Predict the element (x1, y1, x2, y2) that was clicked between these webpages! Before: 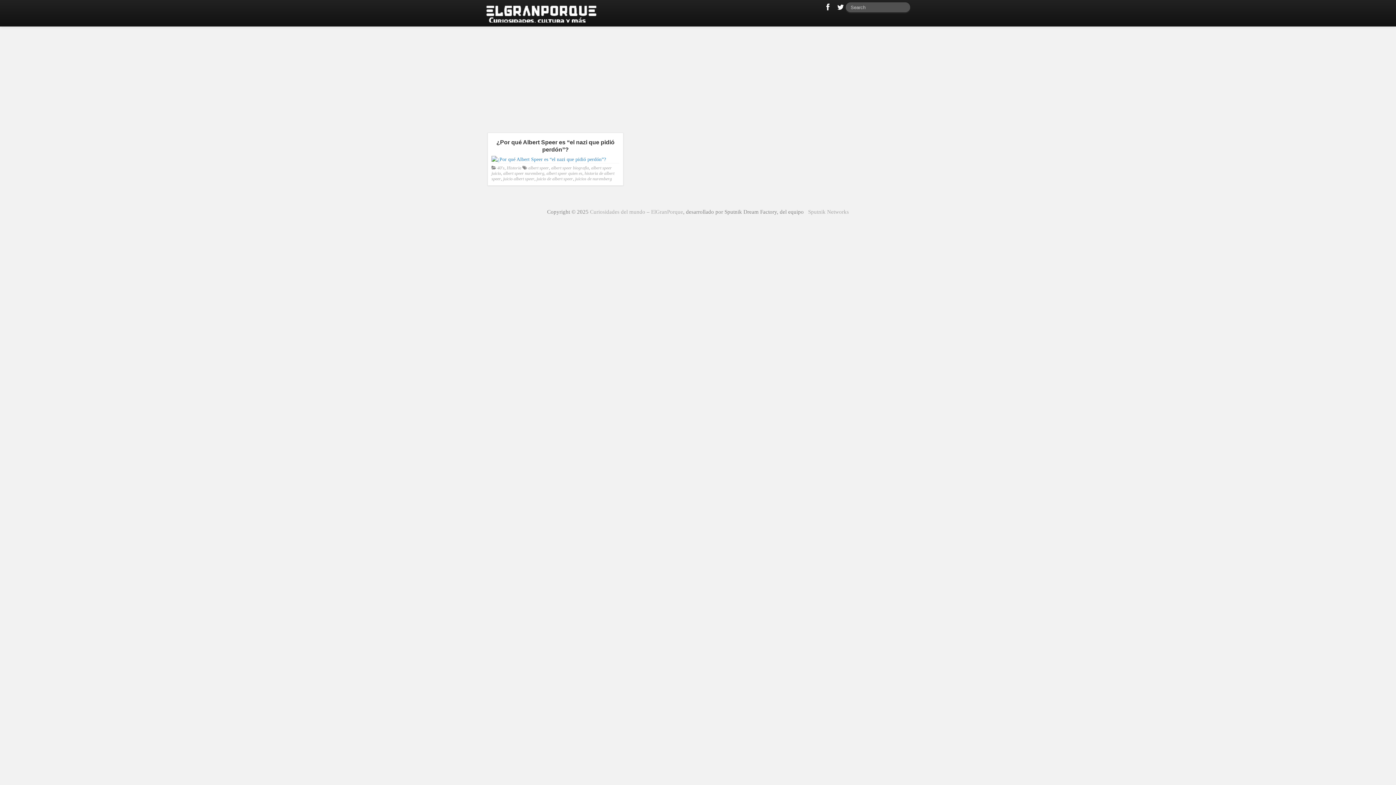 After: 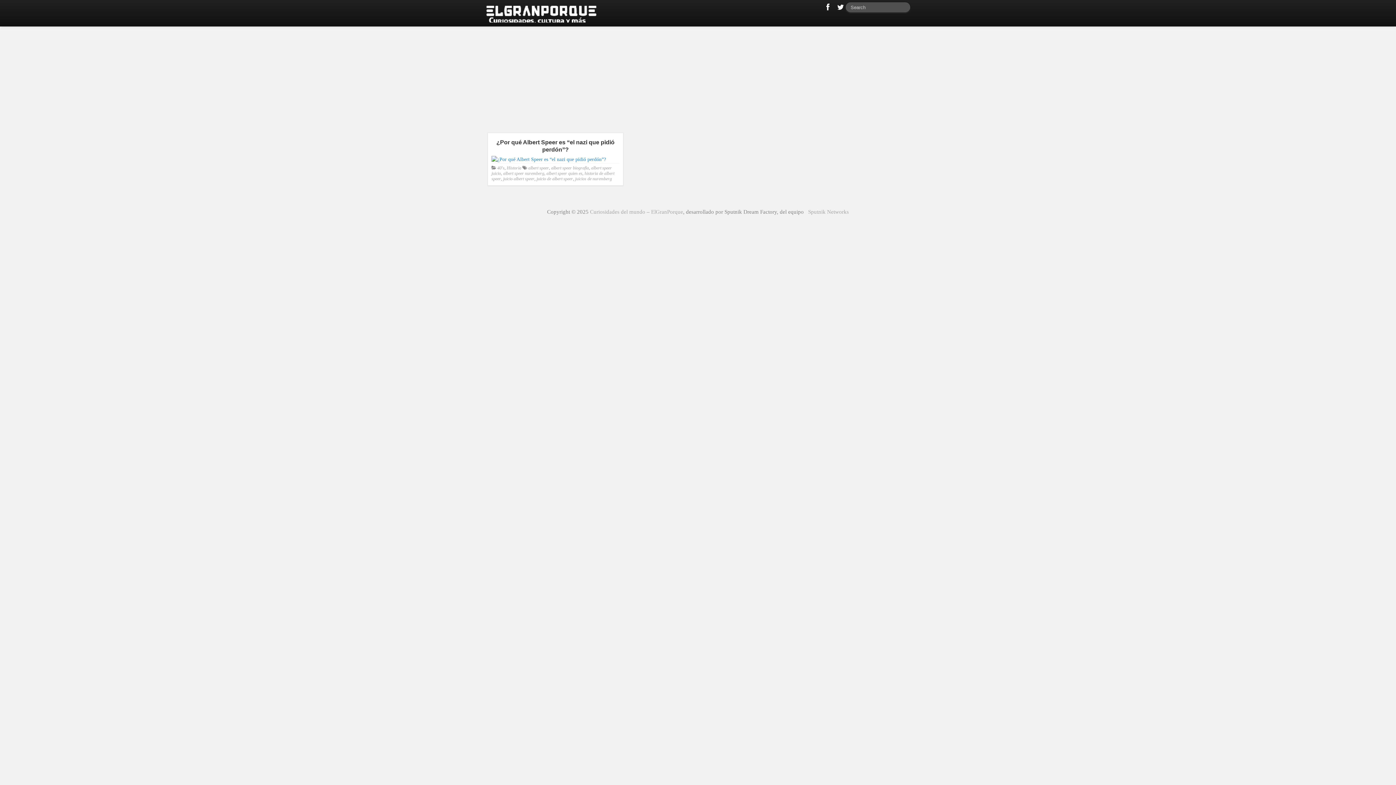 Action: bbox: (575, 176, 612, 181) label: juicios de nuremberg